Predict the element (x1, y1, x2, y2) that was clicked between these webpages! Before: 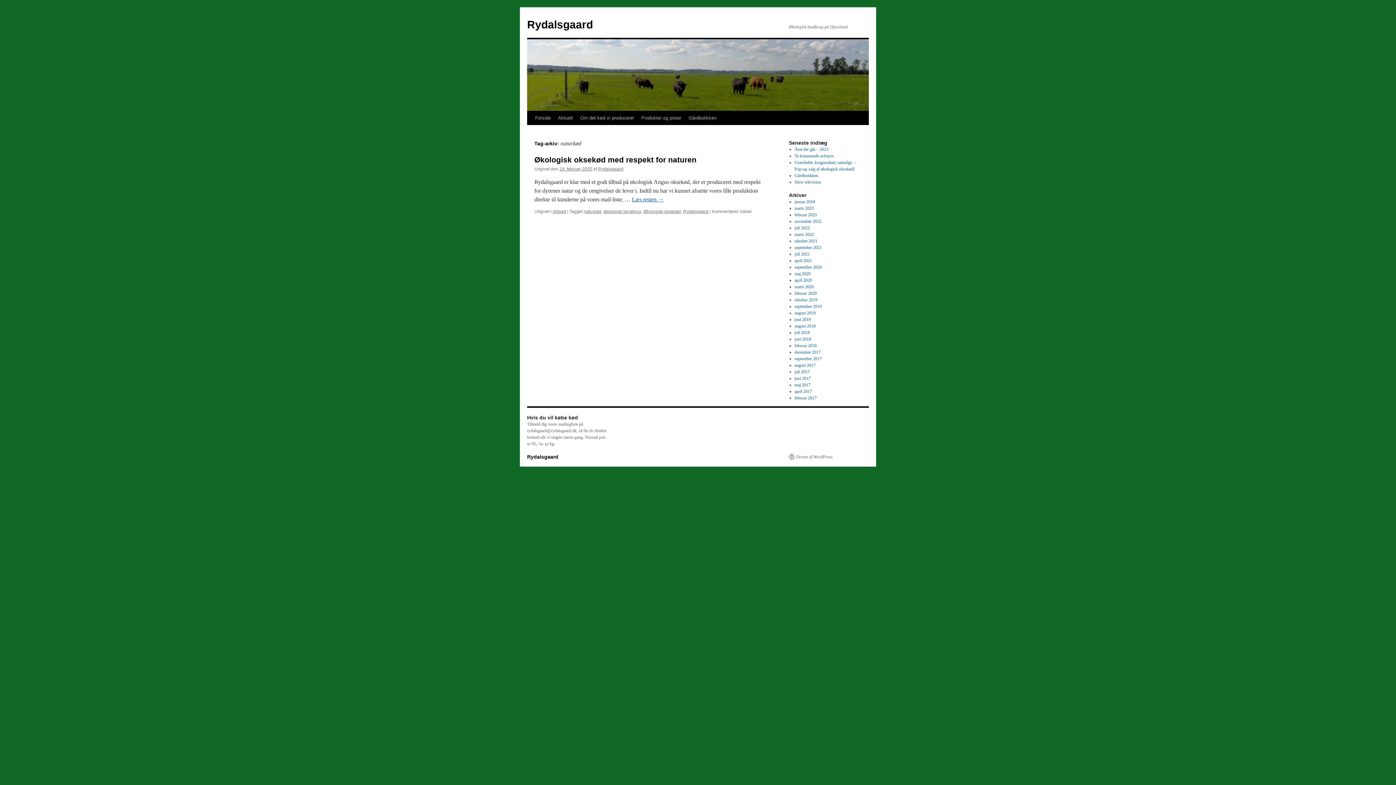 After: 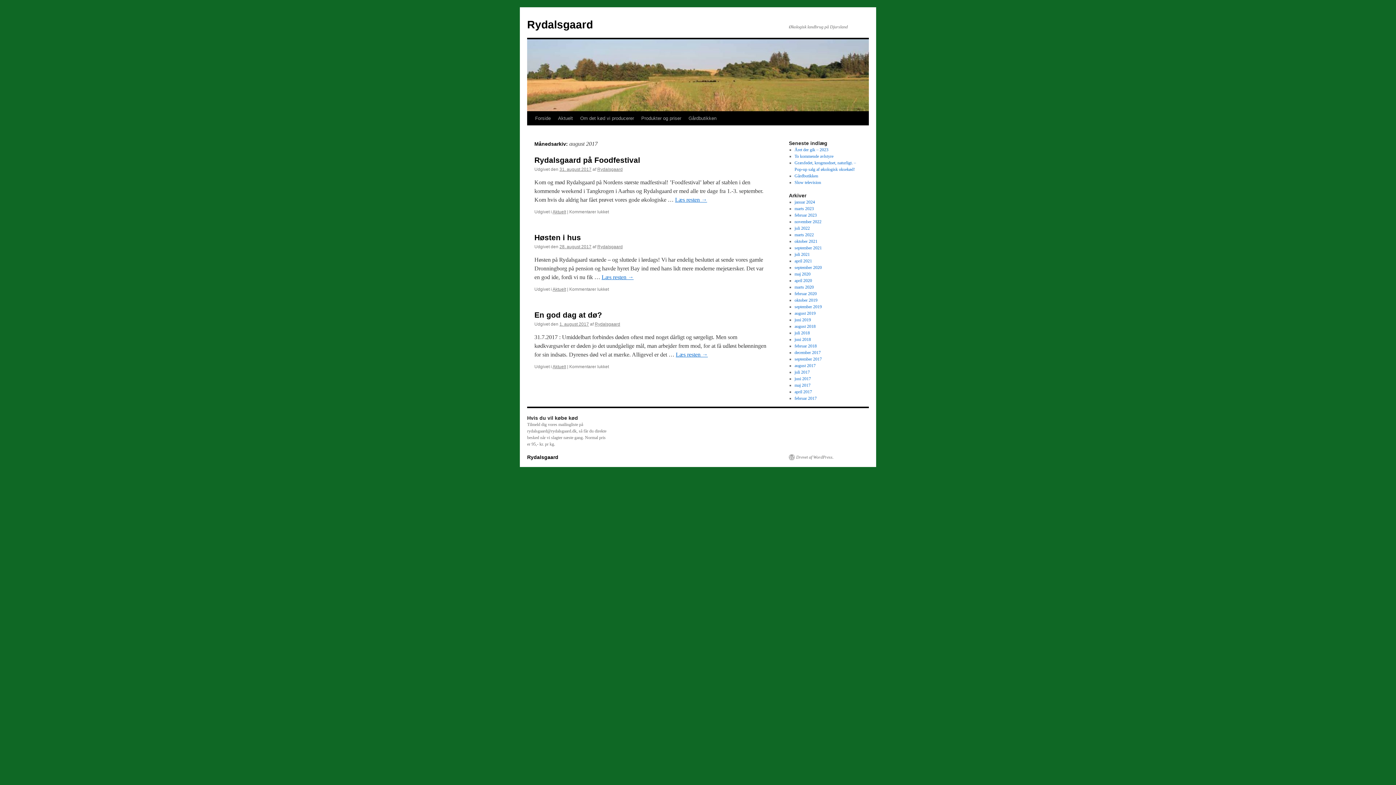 Action: label: august 2017 bbox: (794, 362, 815, 368)